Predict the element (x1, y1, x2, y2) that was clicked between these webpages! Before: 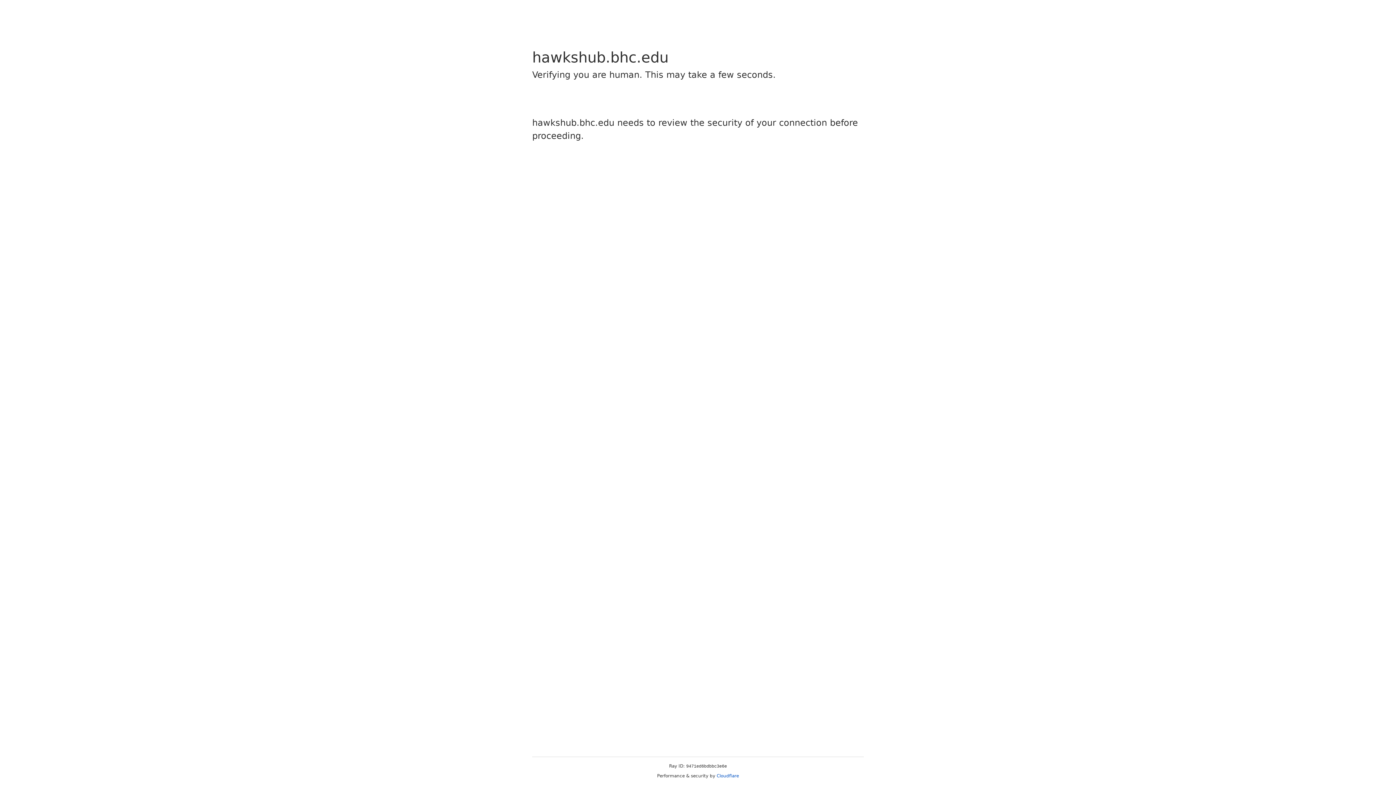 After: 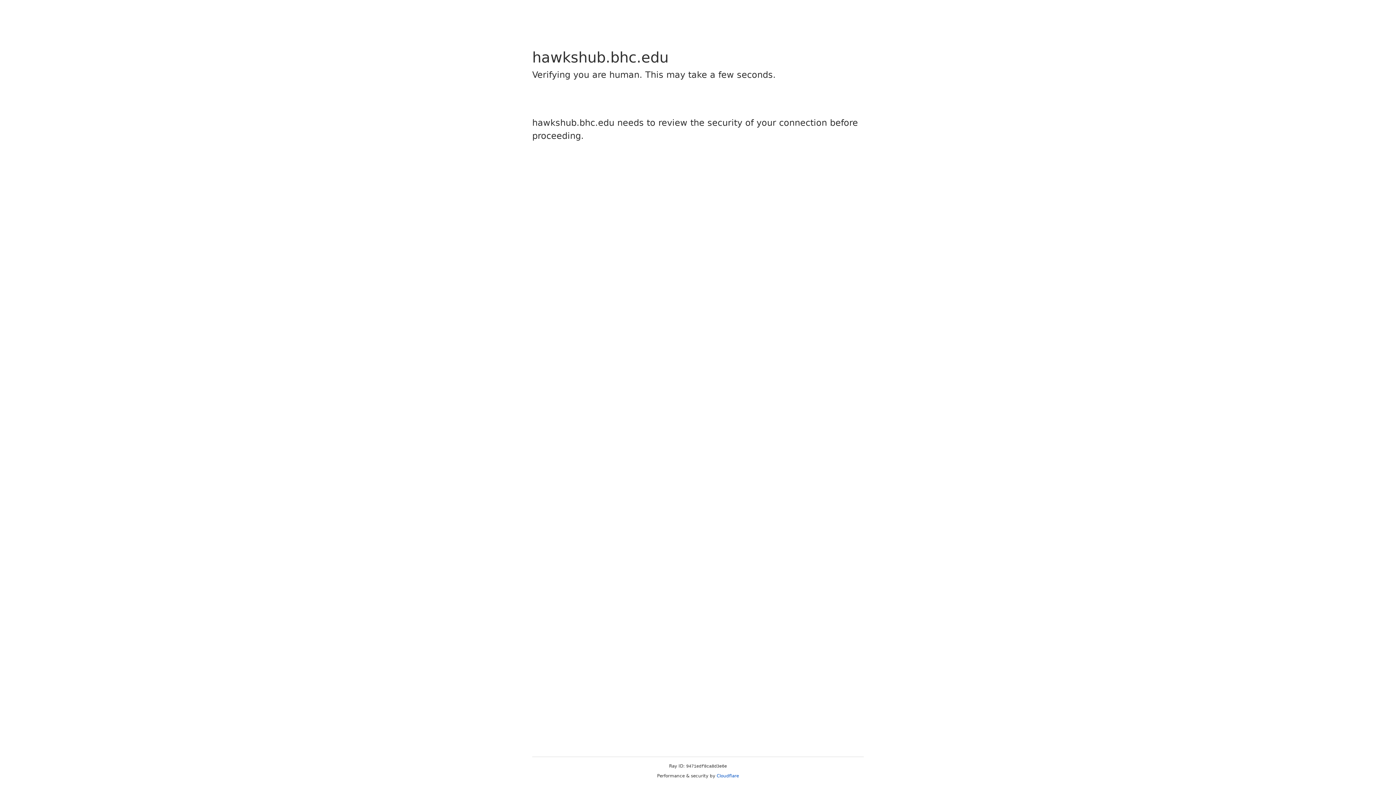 Action: label: Cloudflare bbox: (716, 773, 739, 778)